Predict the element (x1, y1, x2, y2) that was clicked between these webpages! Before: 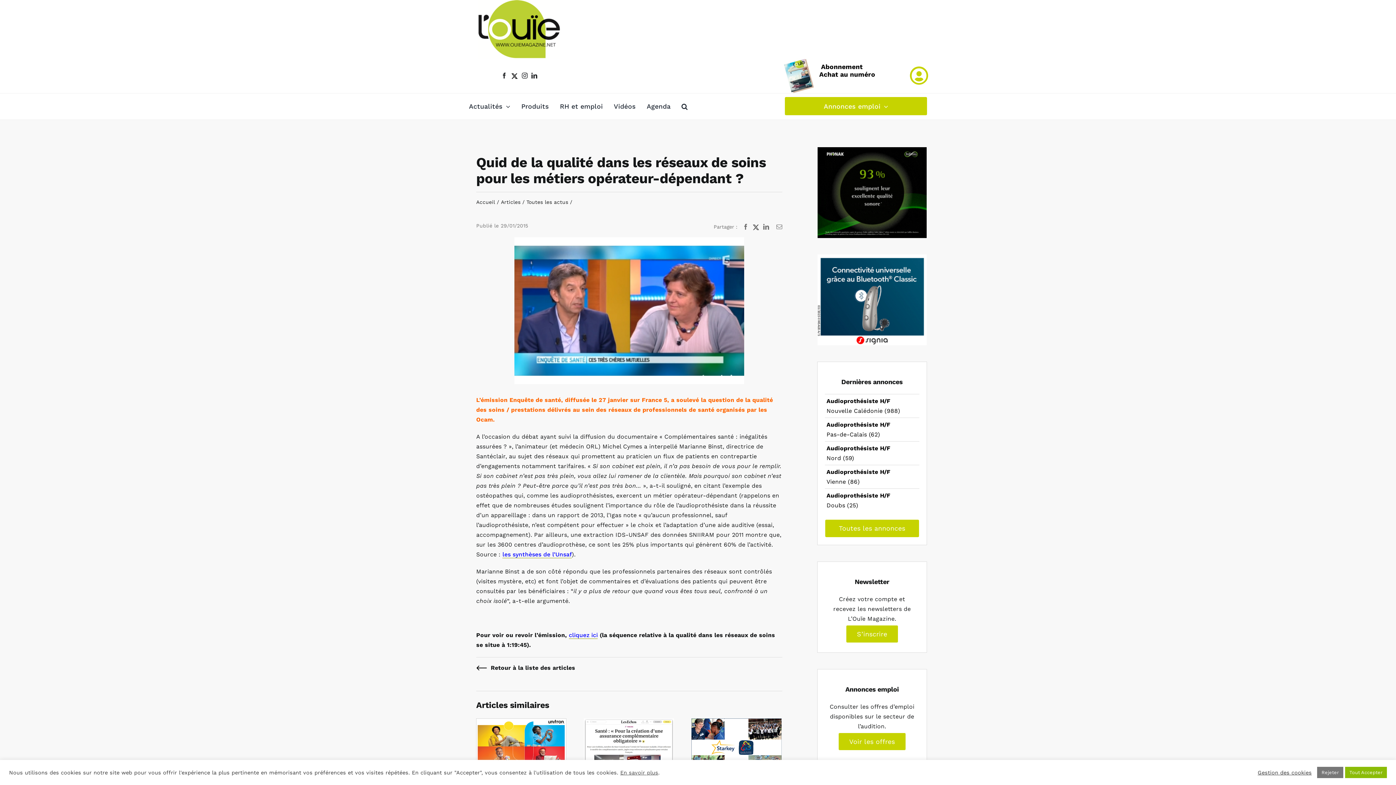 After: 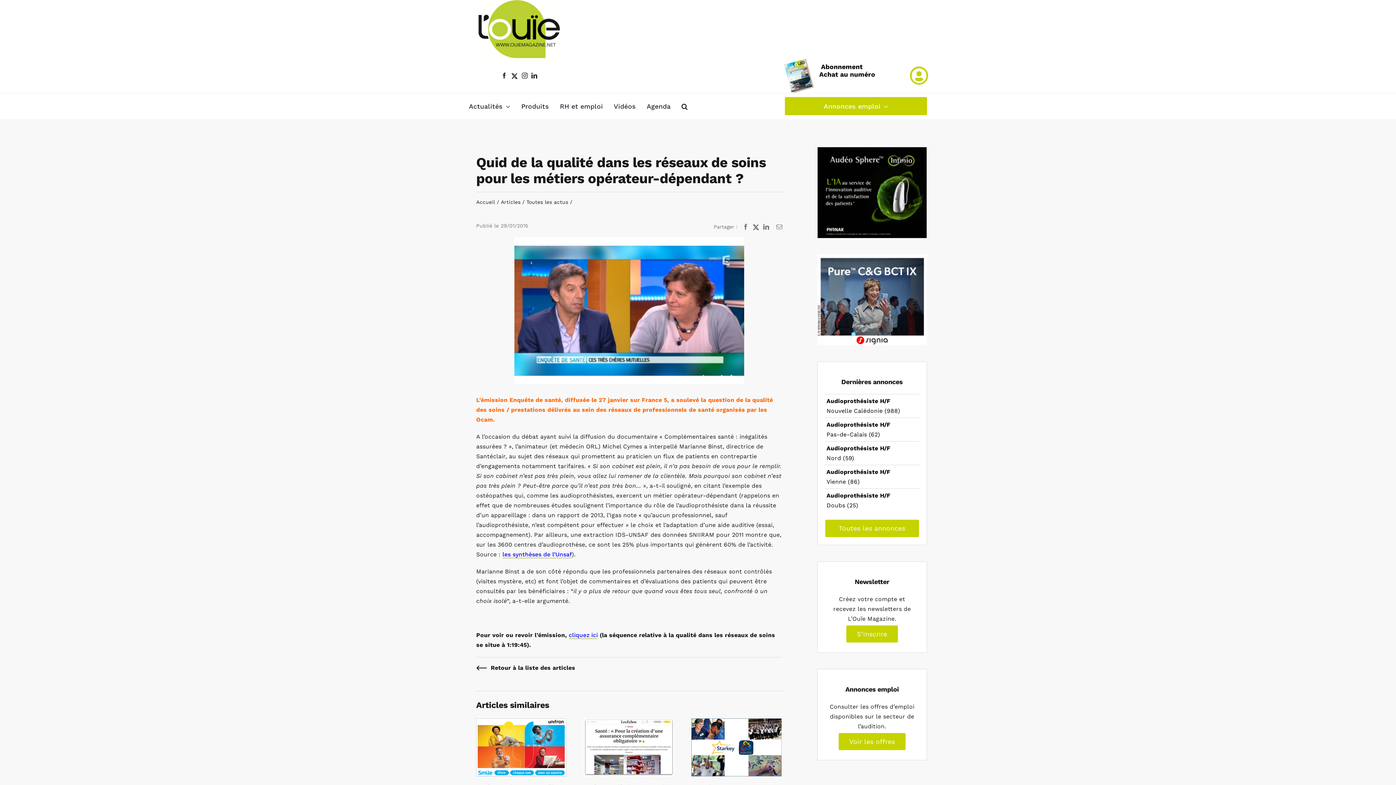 Action: bbox: (1345, 767, 1387, 778) label: Tout Accepter